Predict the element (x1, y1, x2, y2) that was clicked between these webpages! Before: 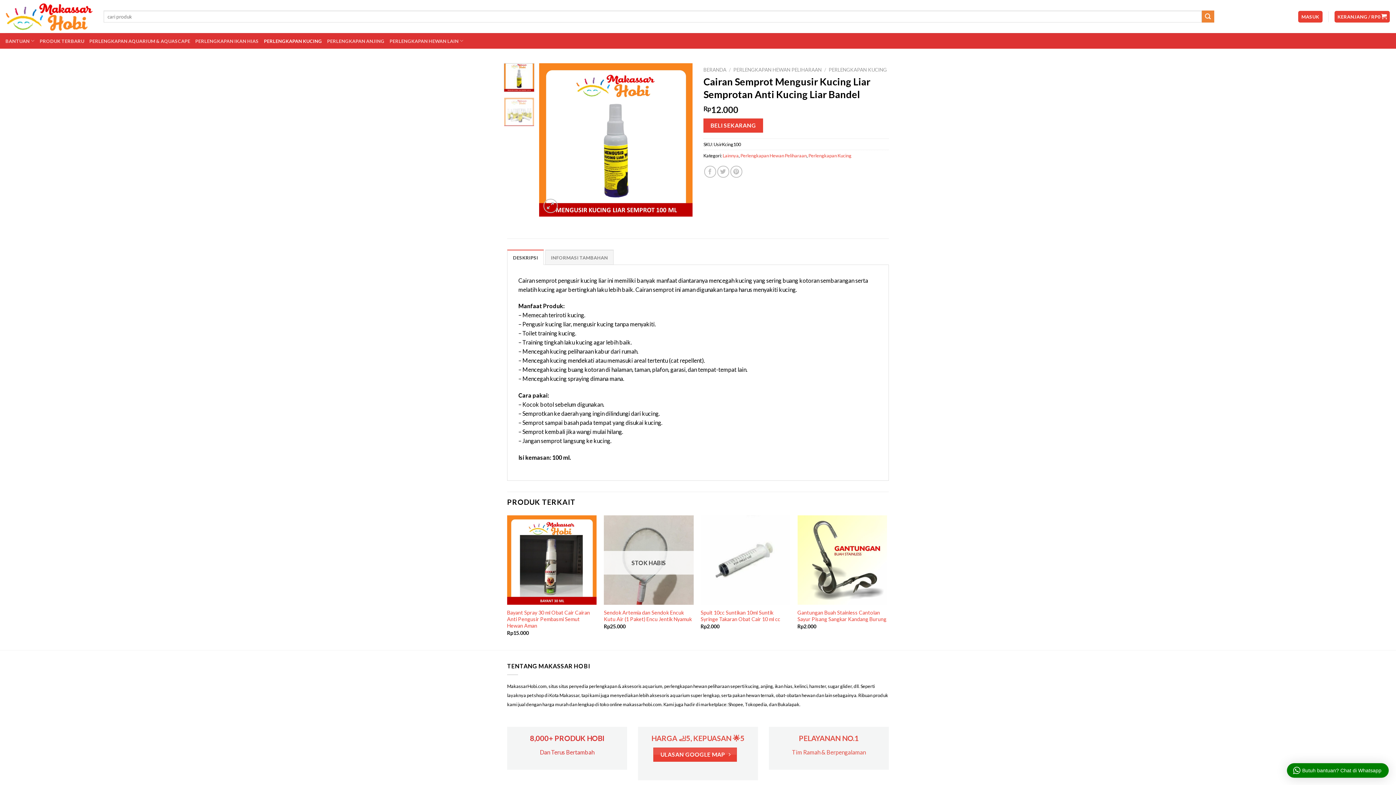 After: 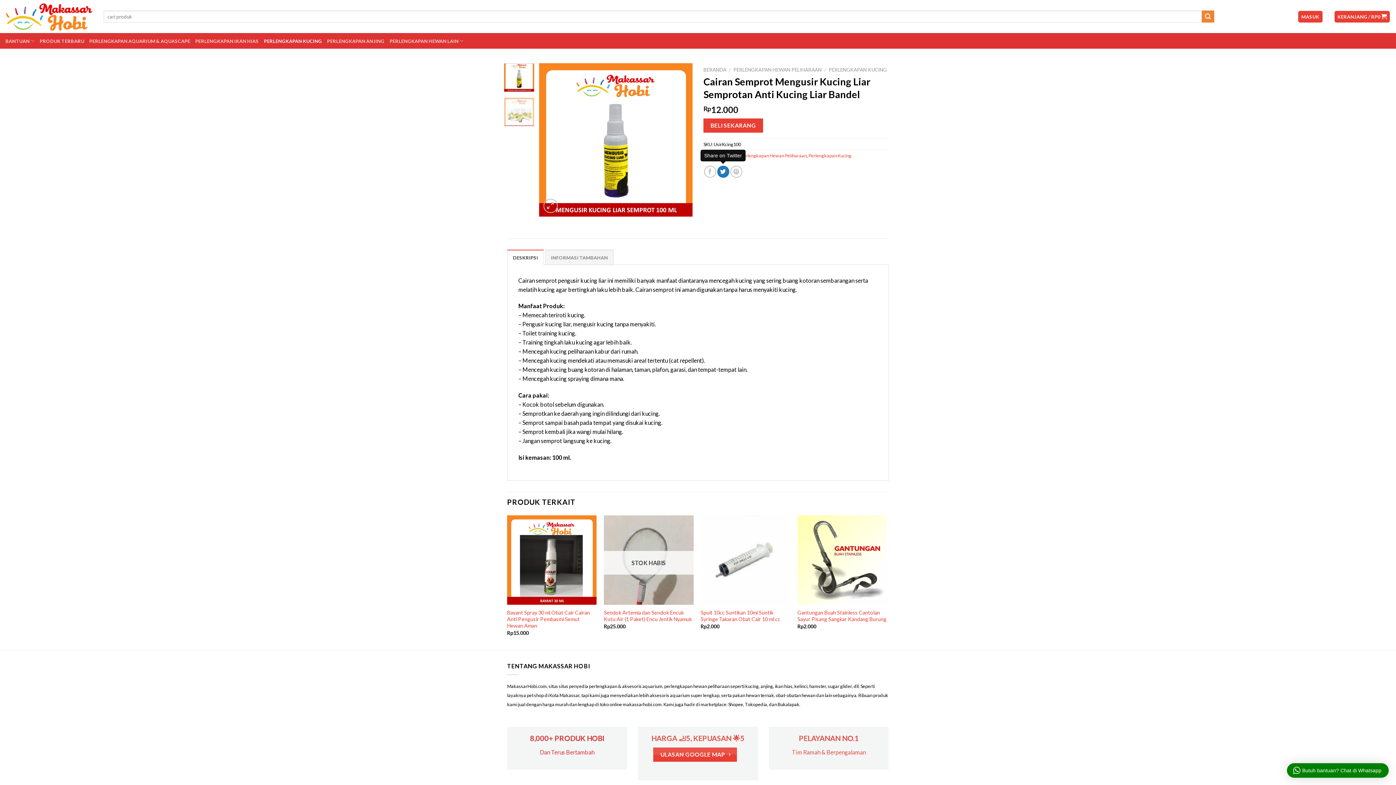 Action: bbox: (717, 165, 729, 177)